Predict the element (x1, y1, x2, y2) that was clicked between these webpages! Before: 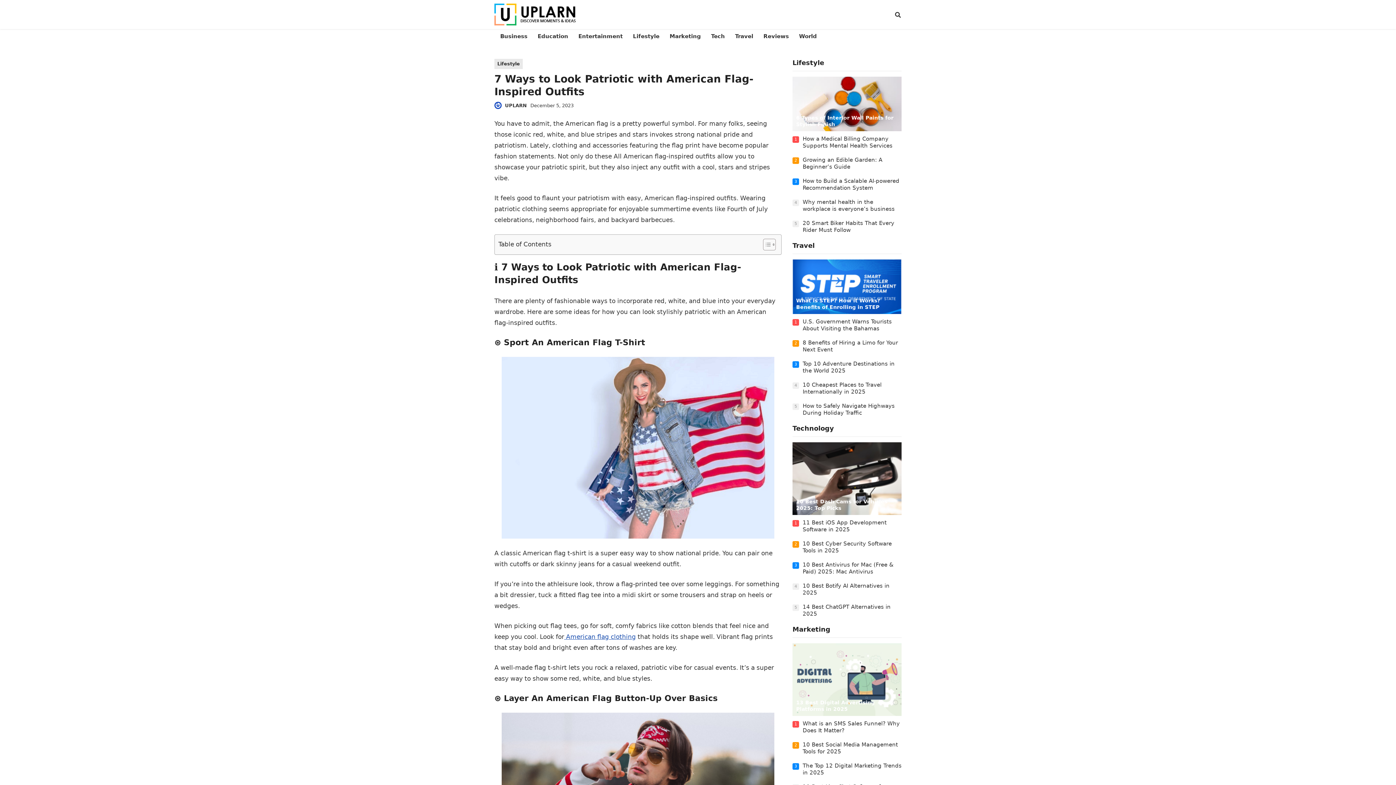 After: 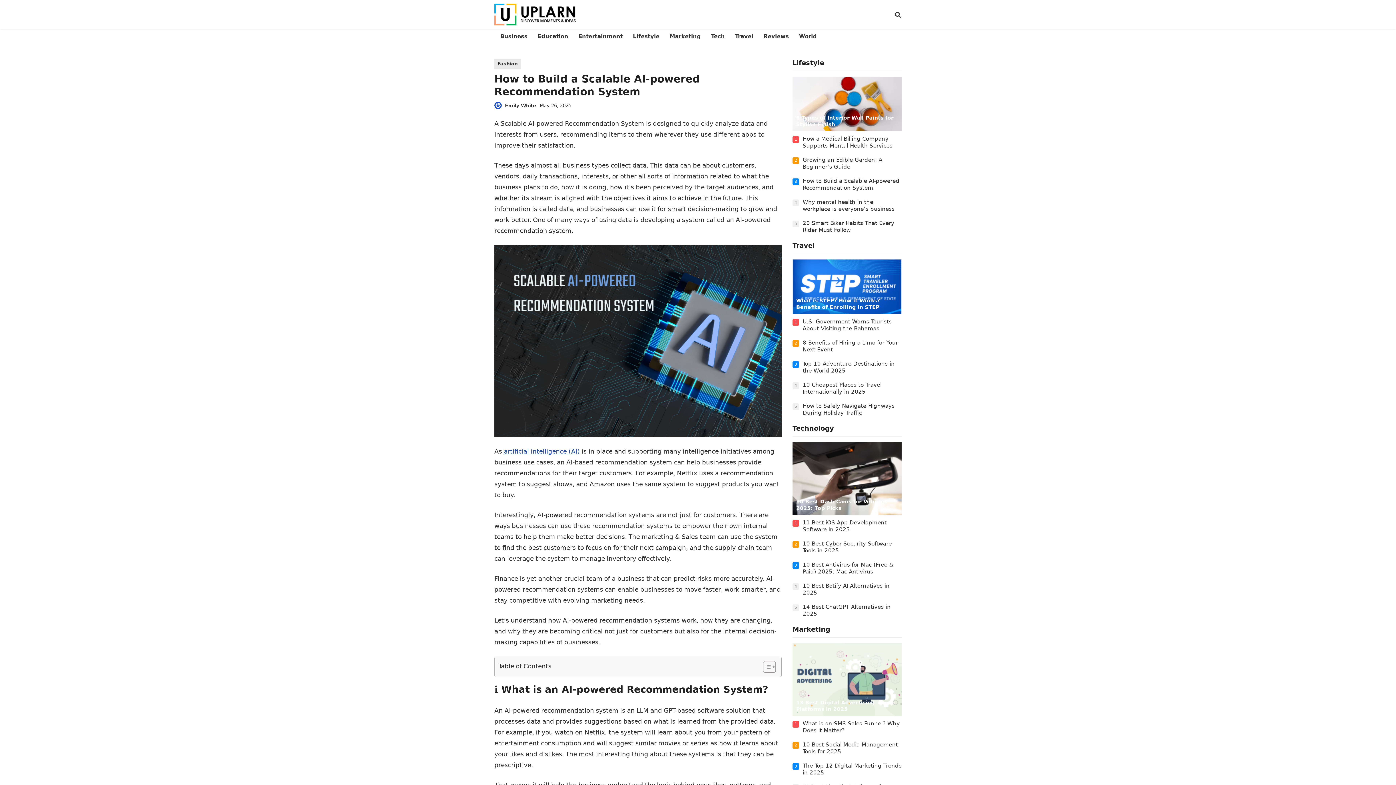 Action: bbox: (802, 177, 899, 191) label: How to Build a Scalable AI-powered Recommendation System